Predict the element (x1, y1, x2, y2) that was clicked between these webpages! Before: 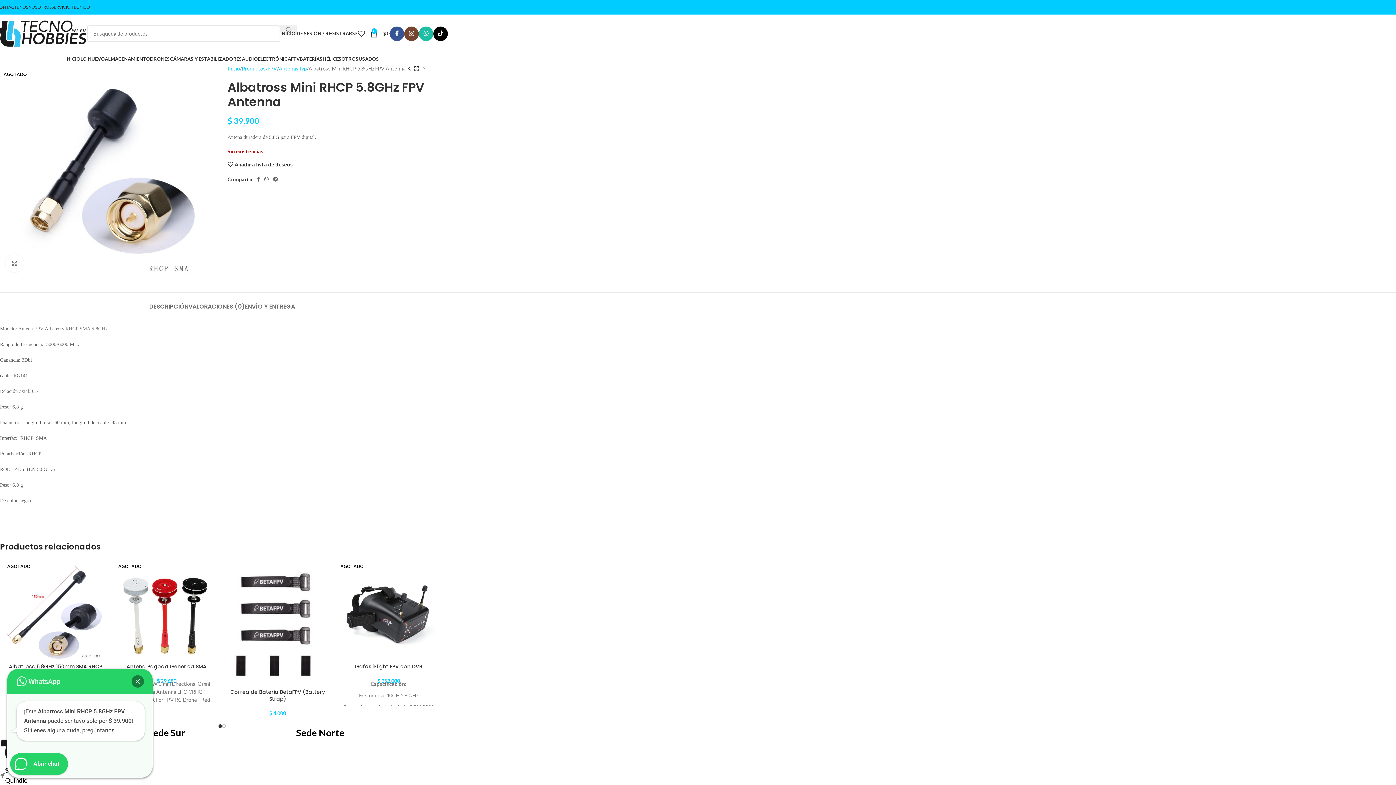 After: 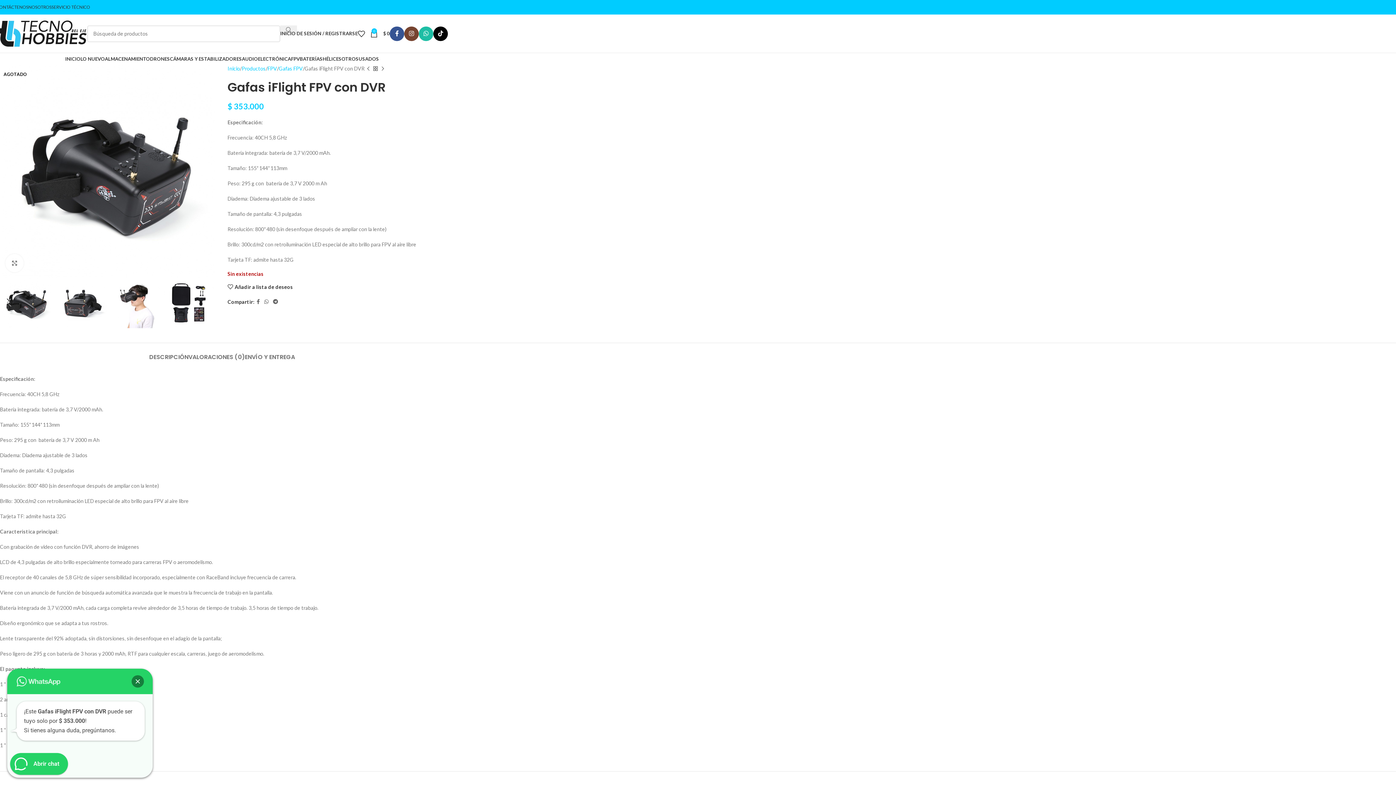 Action: label: Gafas iFlight FPV con DVR bbox: (355, 663, 422, 670)